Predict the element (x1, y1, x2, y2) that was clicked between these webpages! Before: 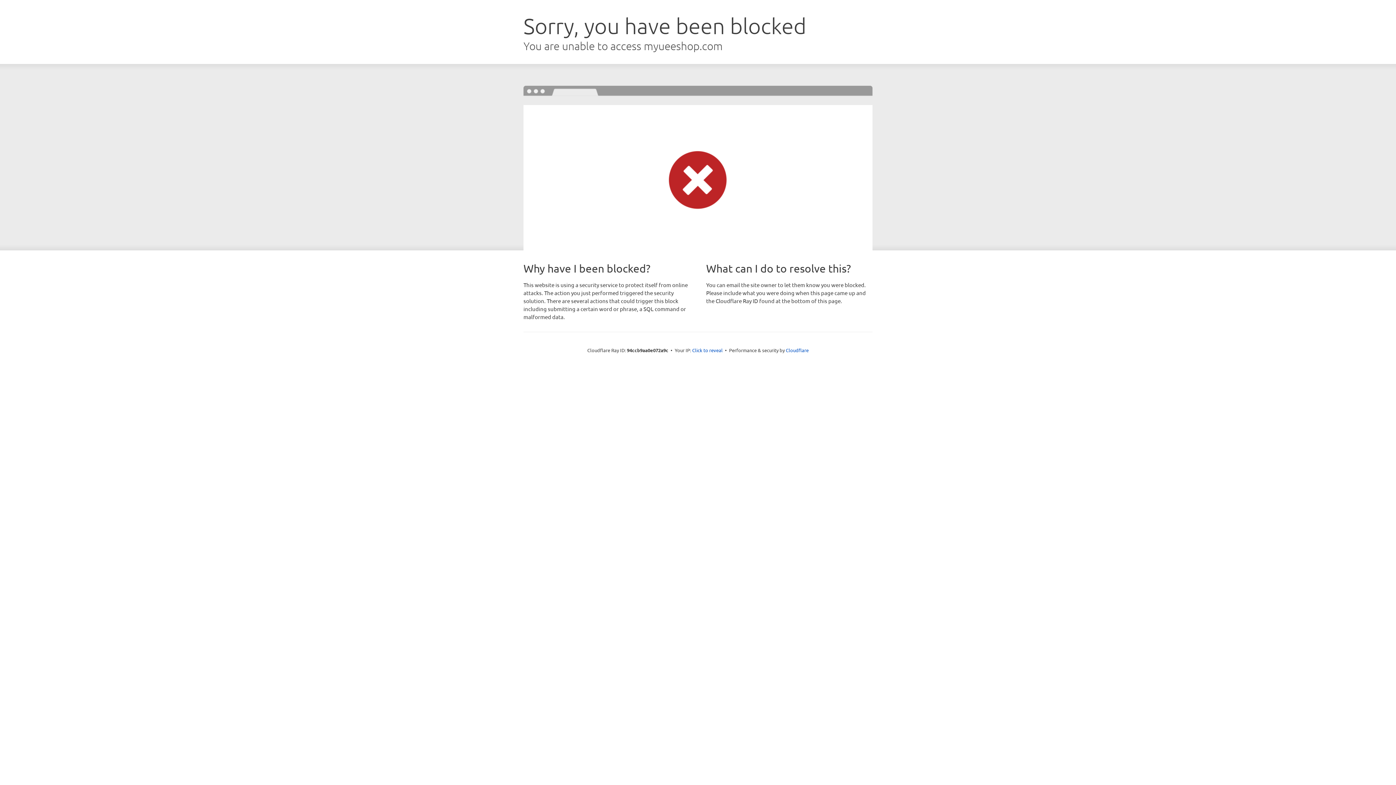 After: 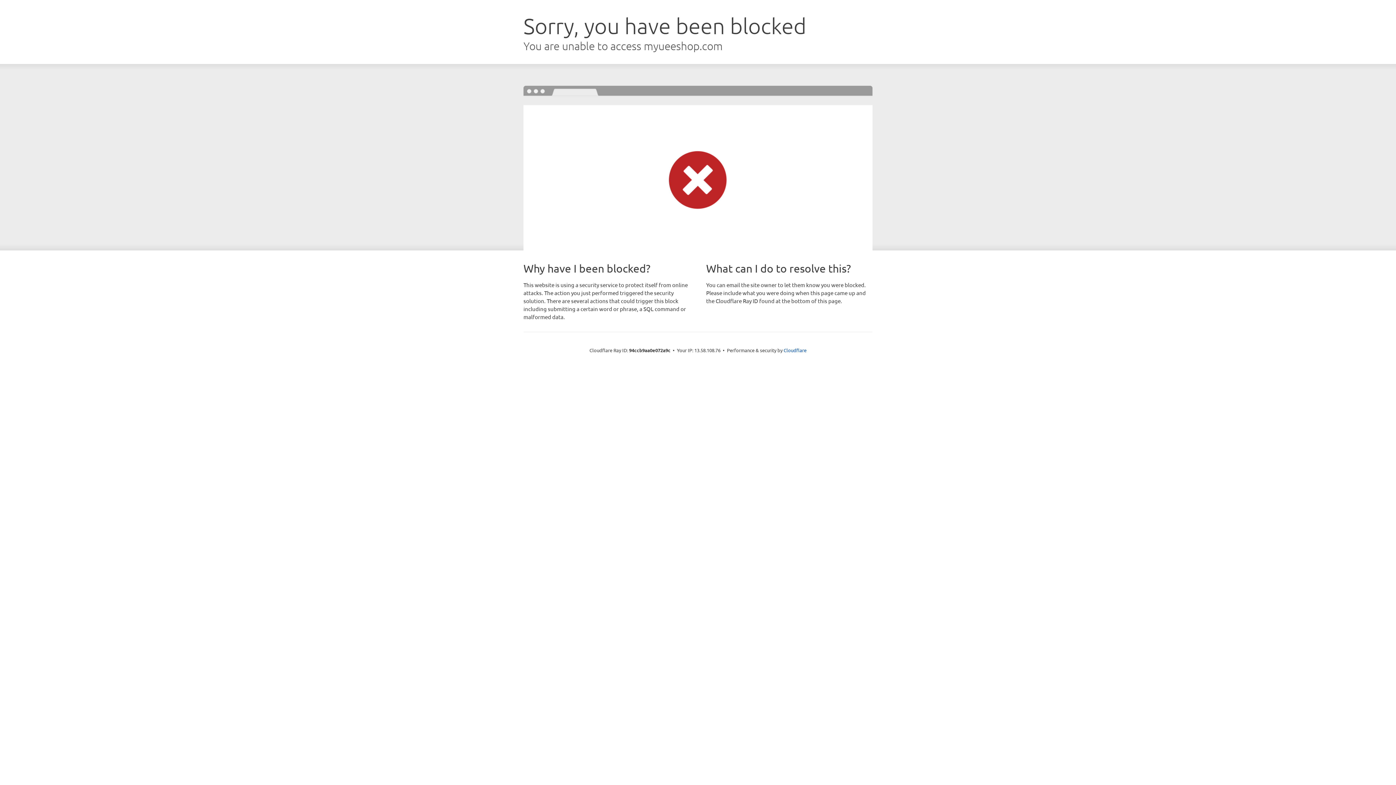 Action: label: Click to reveal bbox: (692, 346, 722, 353)